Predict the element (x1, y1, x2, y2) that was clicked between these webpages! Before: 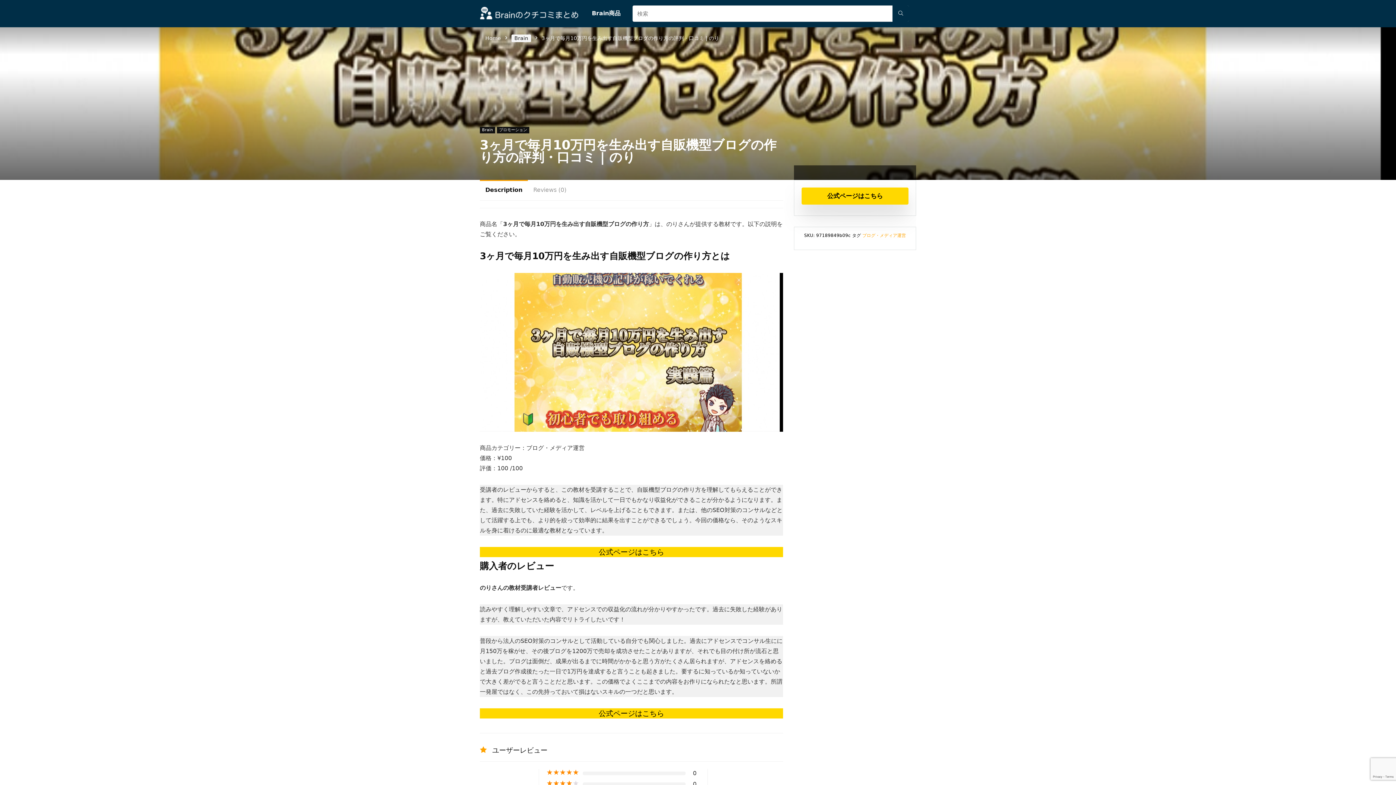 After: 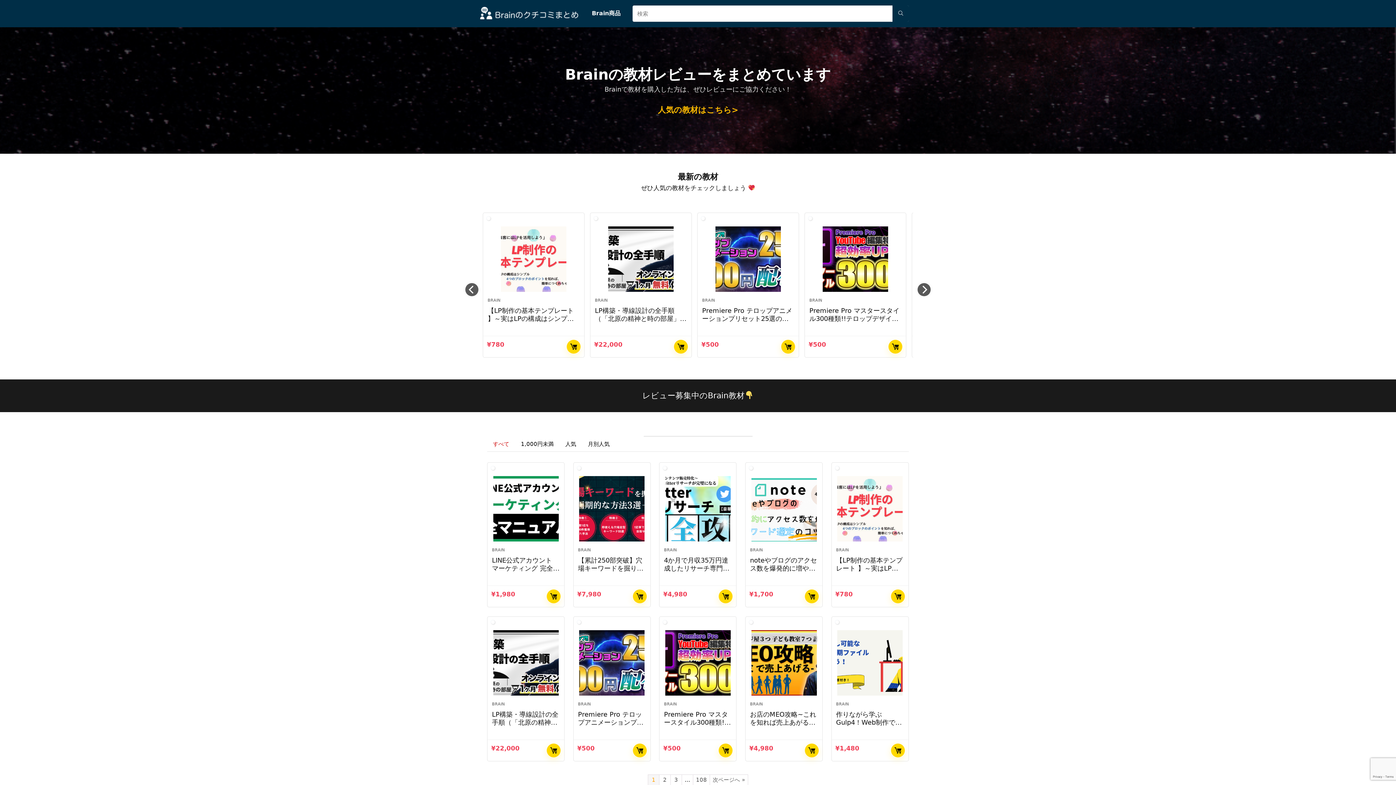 Action: bbox: (480, 2, 581, 8)